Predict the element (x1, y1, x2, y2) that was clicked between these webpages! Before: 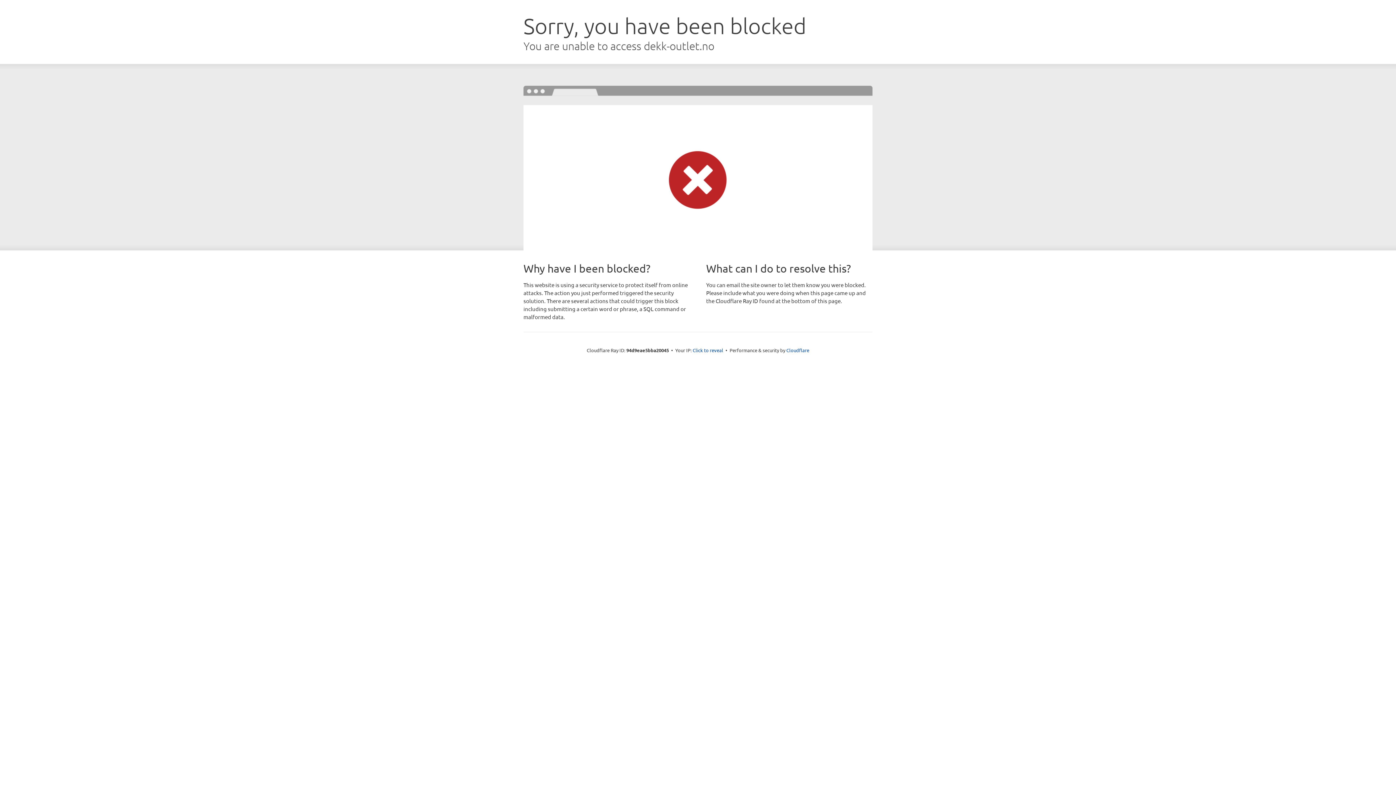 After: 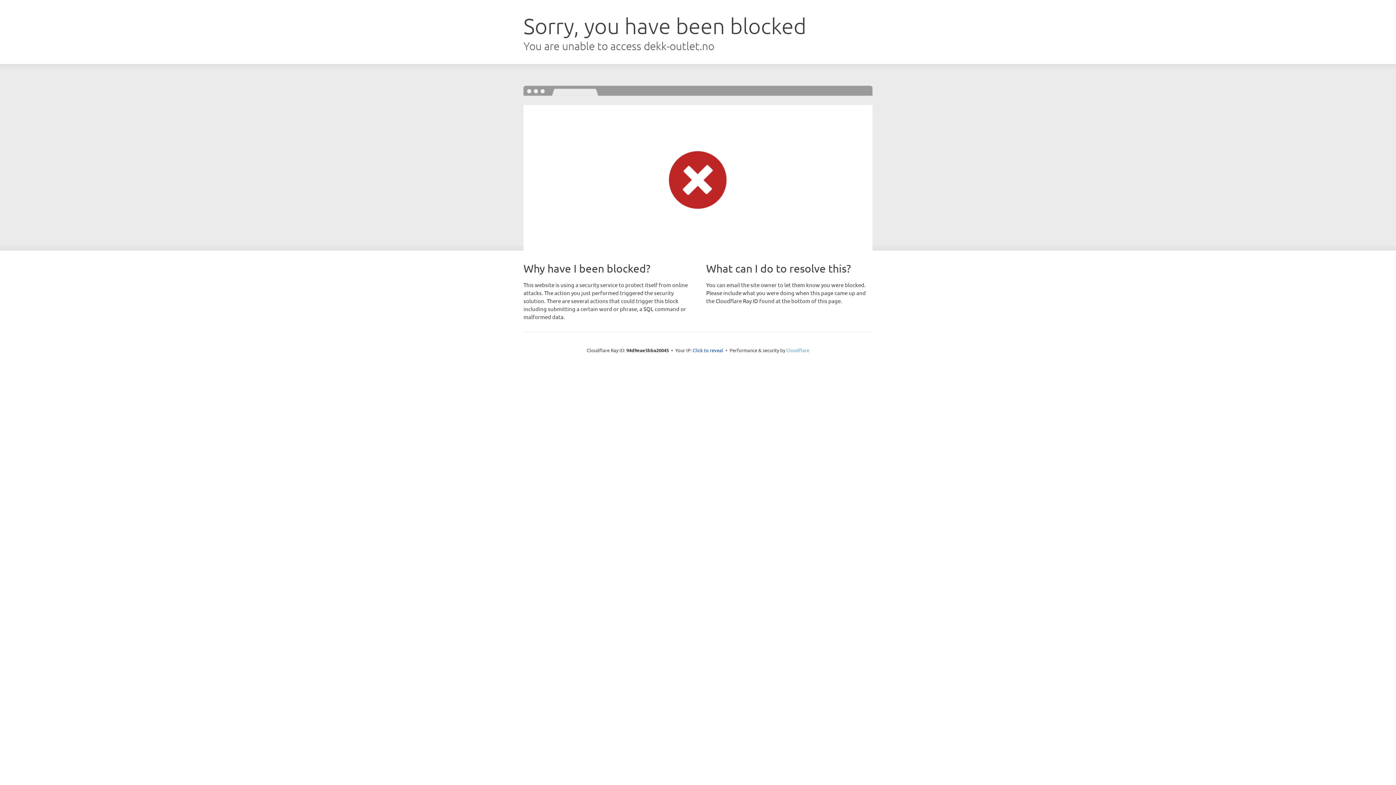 Action: bbox: (786, 347, 809, 353) label: Cloudflare